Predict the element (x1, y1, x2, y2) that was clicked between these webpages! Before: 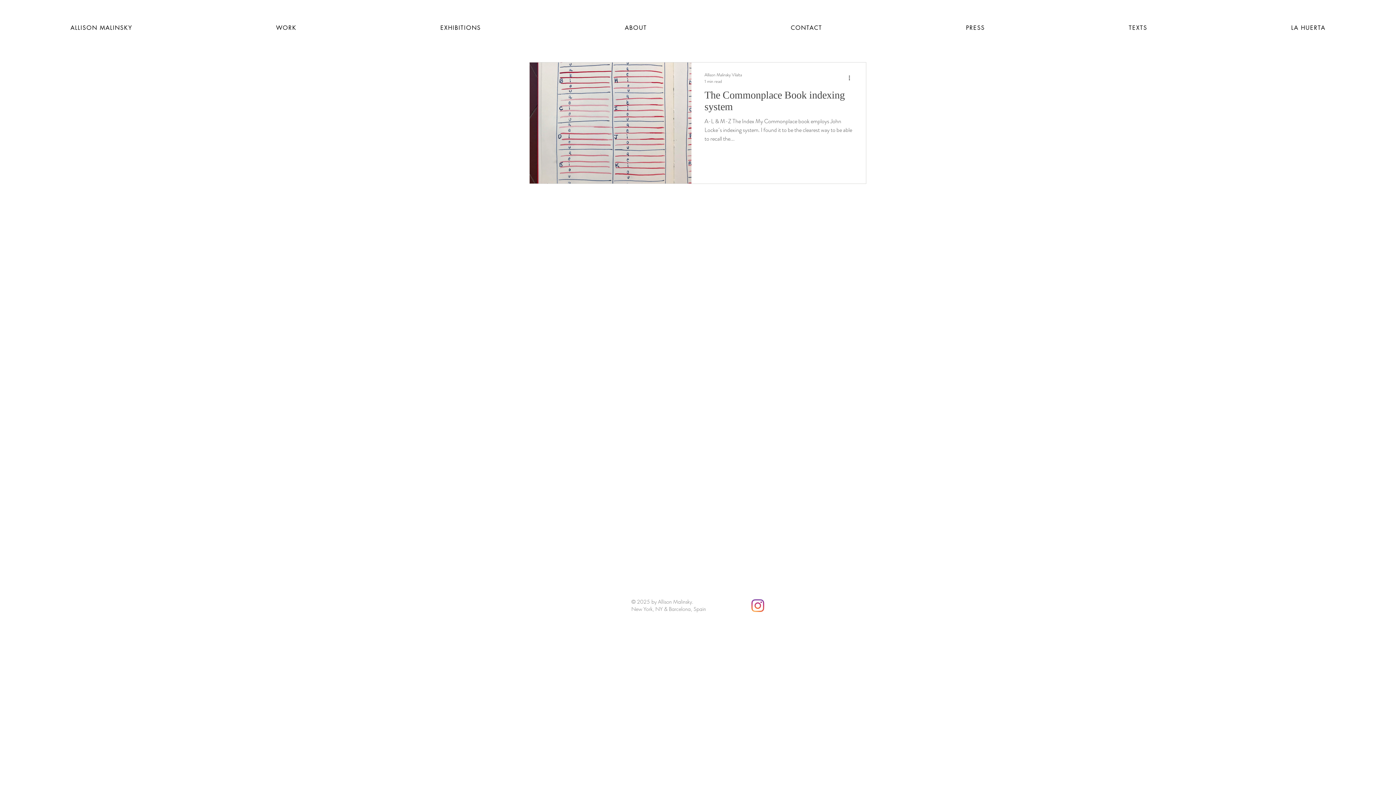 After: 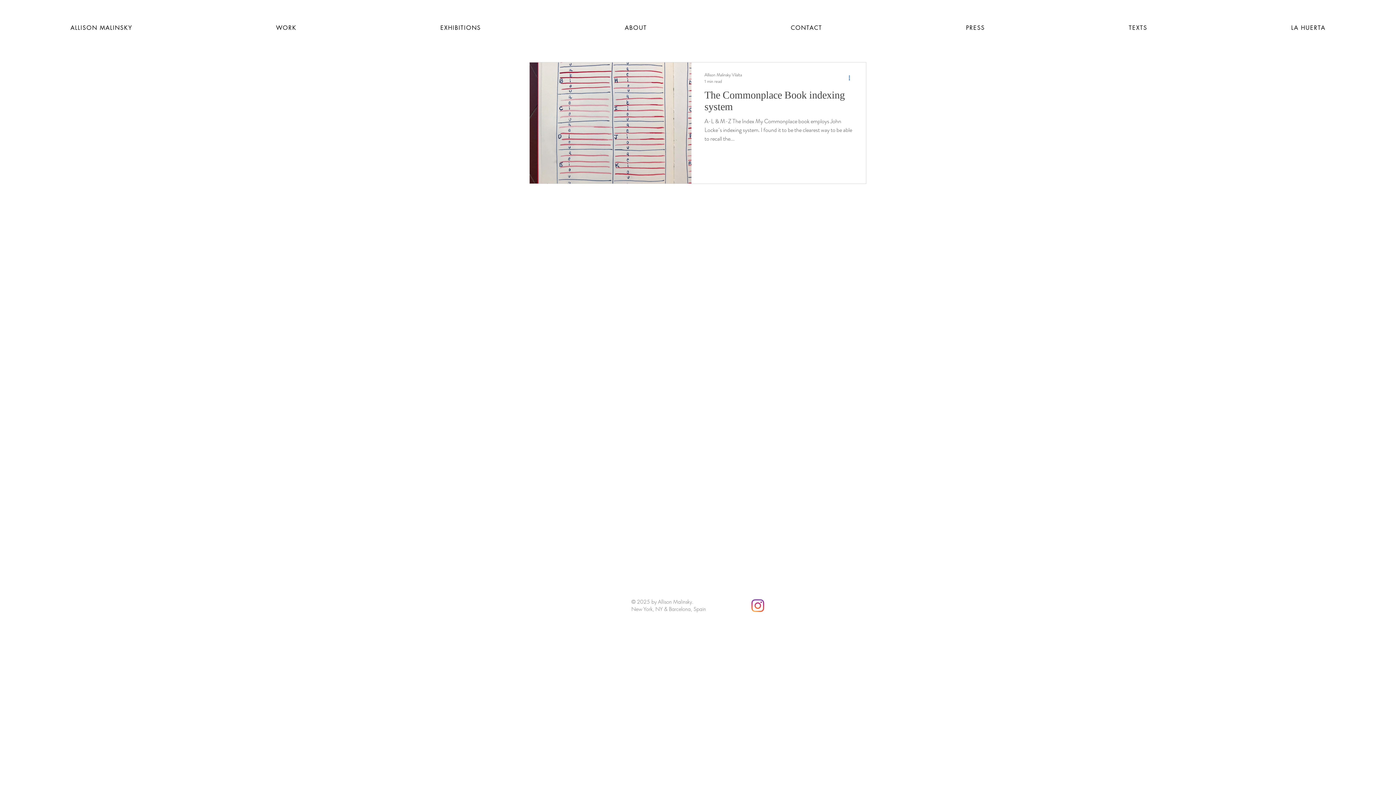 Action: label: More actions bbox: (847, 73, 856, 82)